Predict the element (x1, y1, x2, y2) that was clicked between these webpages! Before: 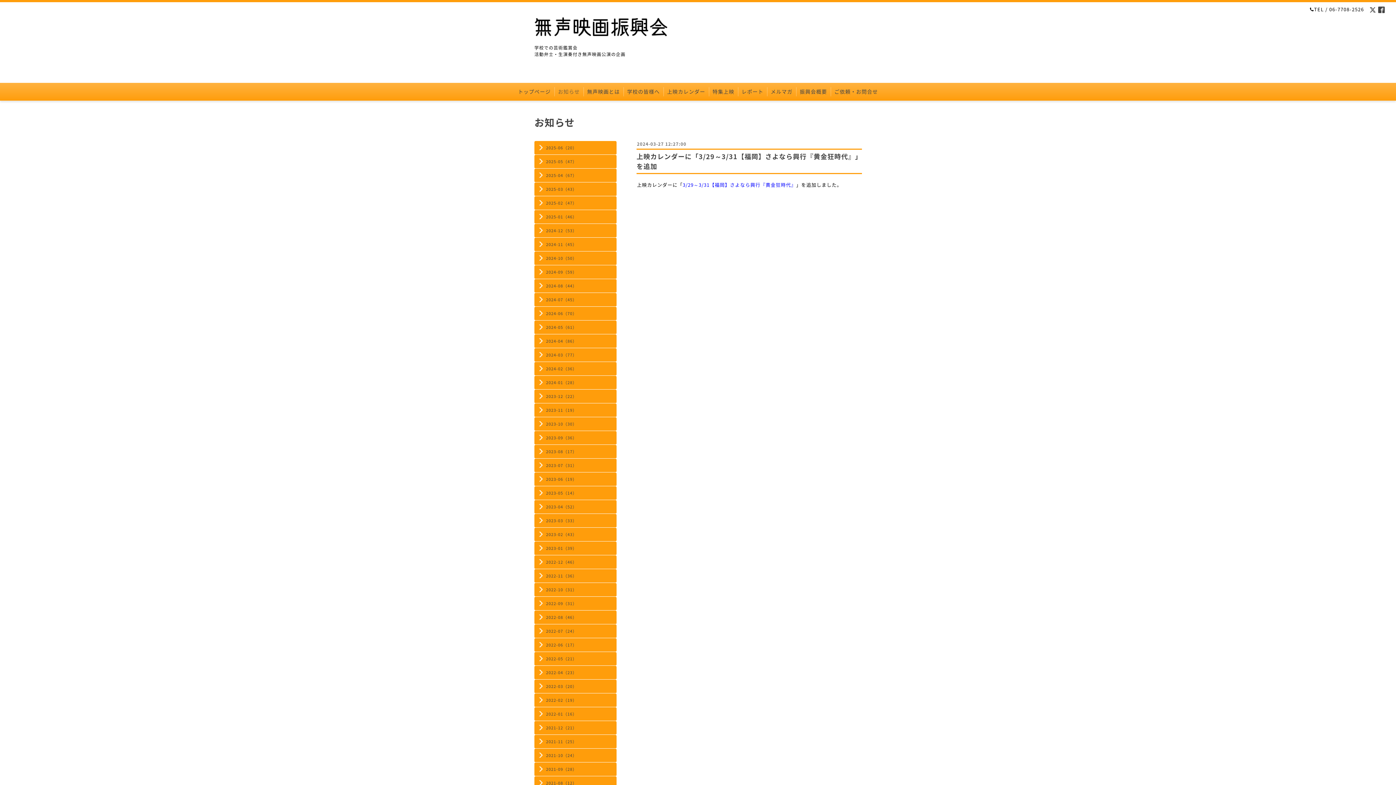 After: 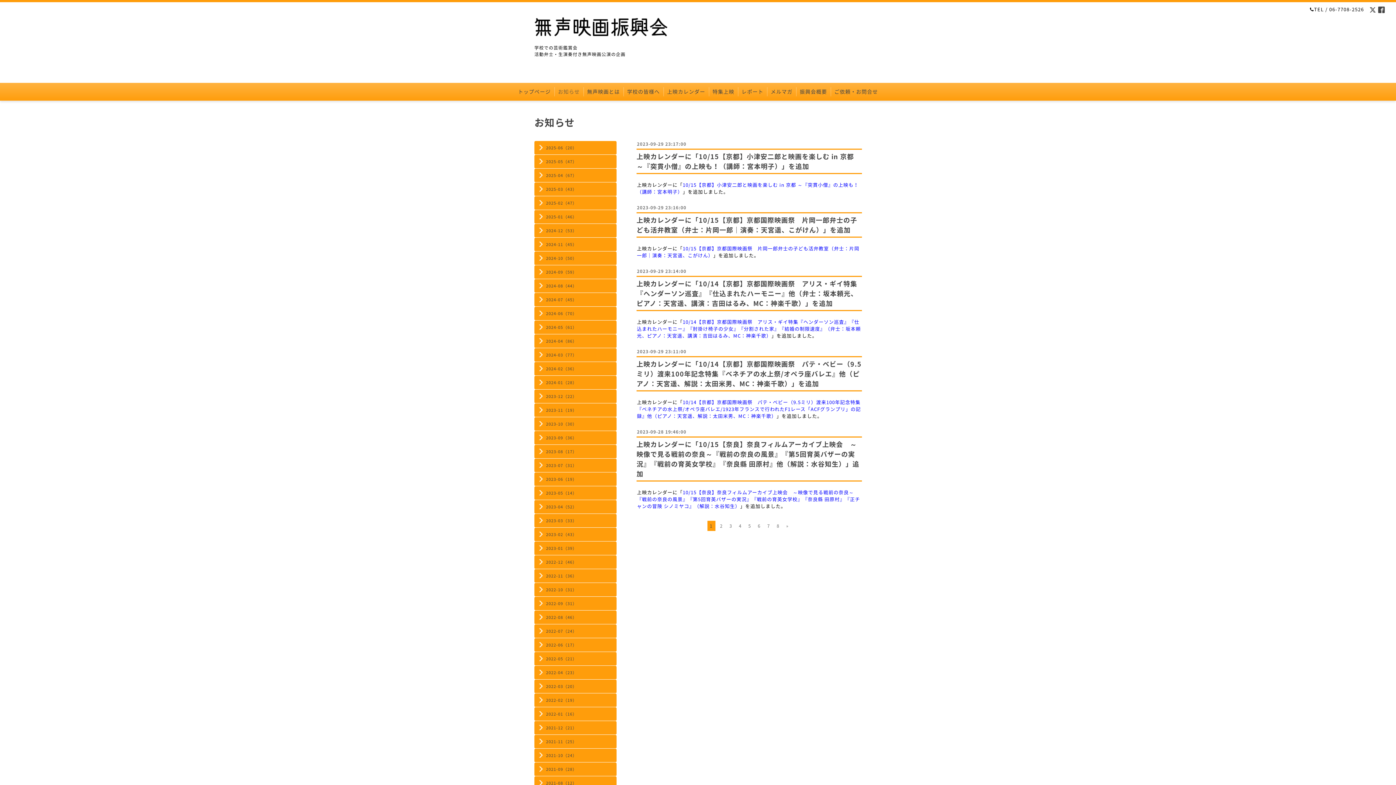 Action: label: 2023-09（36） bbox: (534, 434, 616, 441)